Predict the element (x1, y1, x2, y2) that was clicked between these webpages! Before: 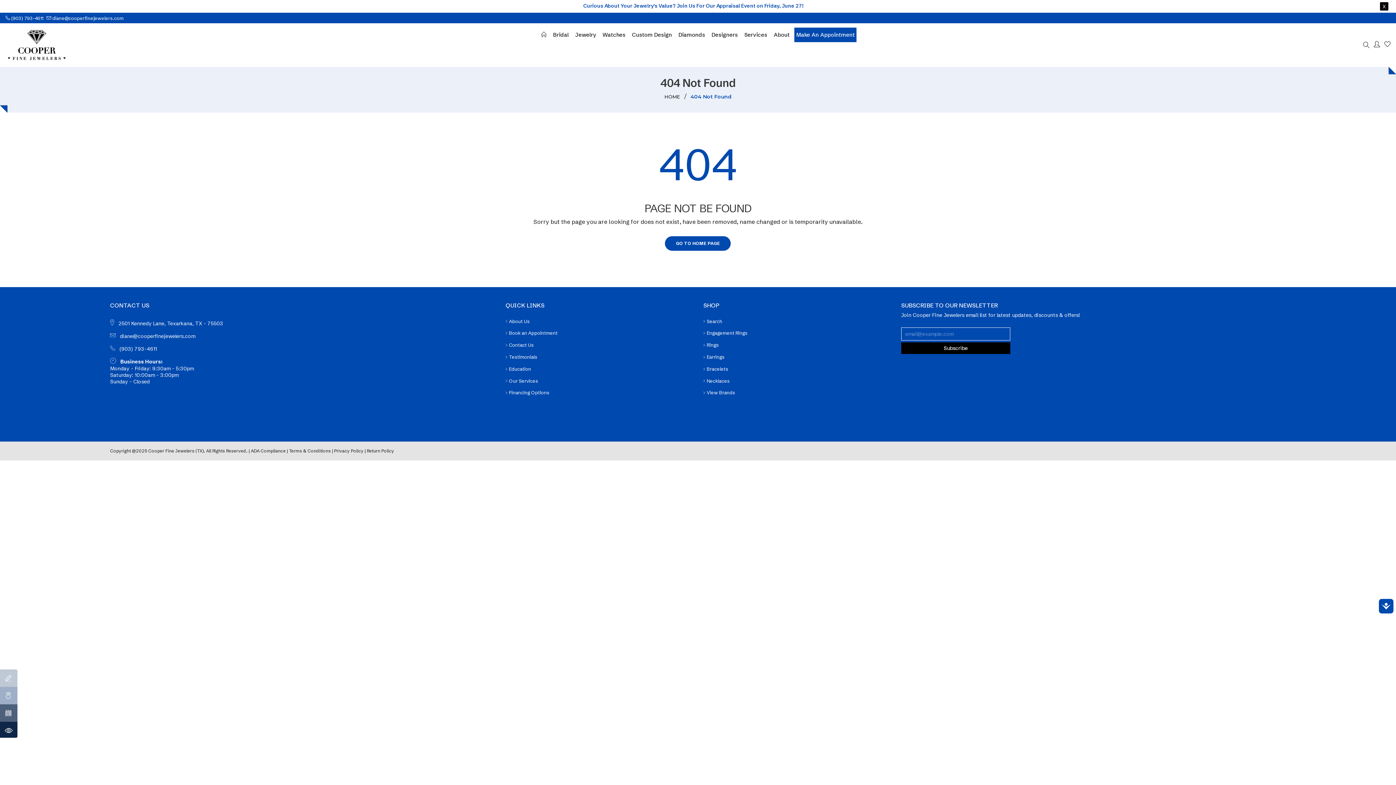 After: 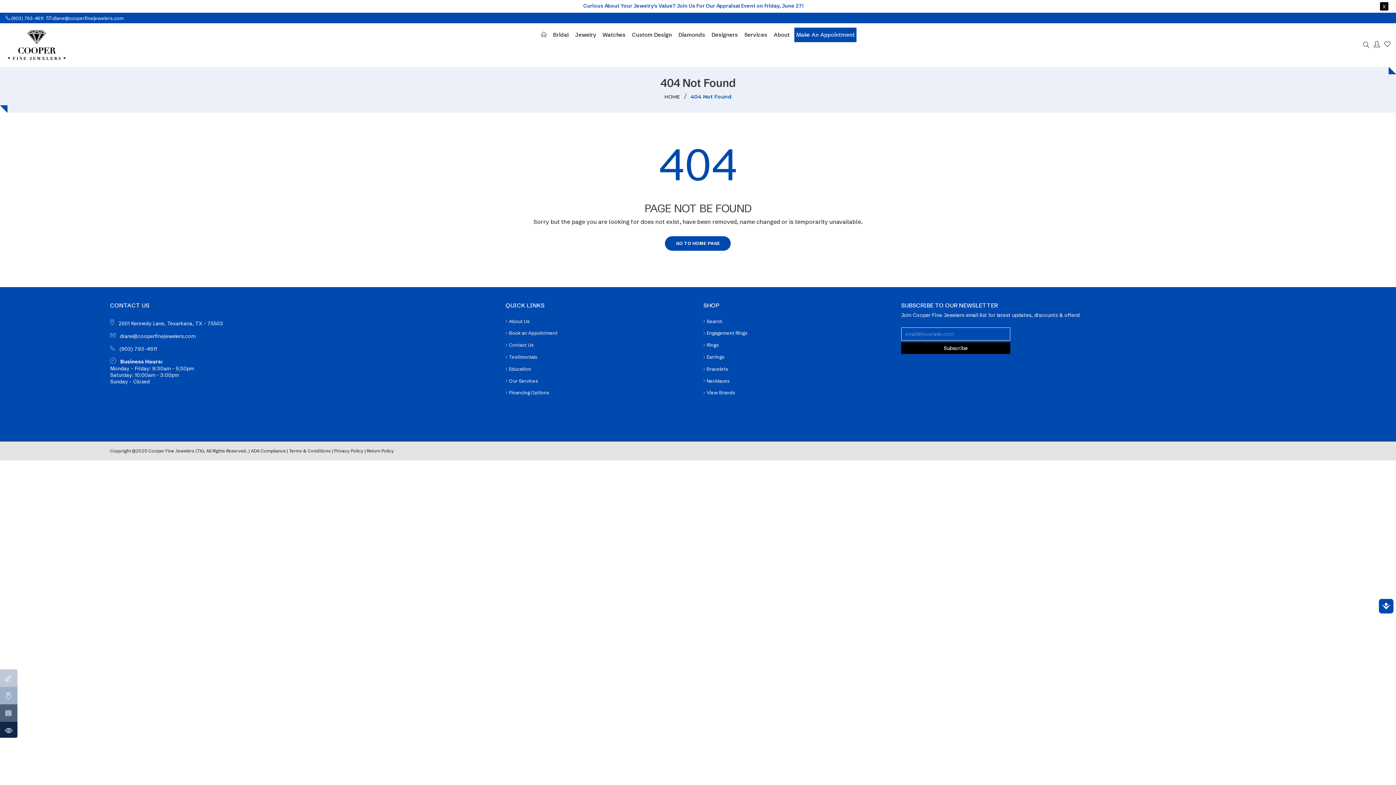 Action: bbox: (144, 395, 152, 404)